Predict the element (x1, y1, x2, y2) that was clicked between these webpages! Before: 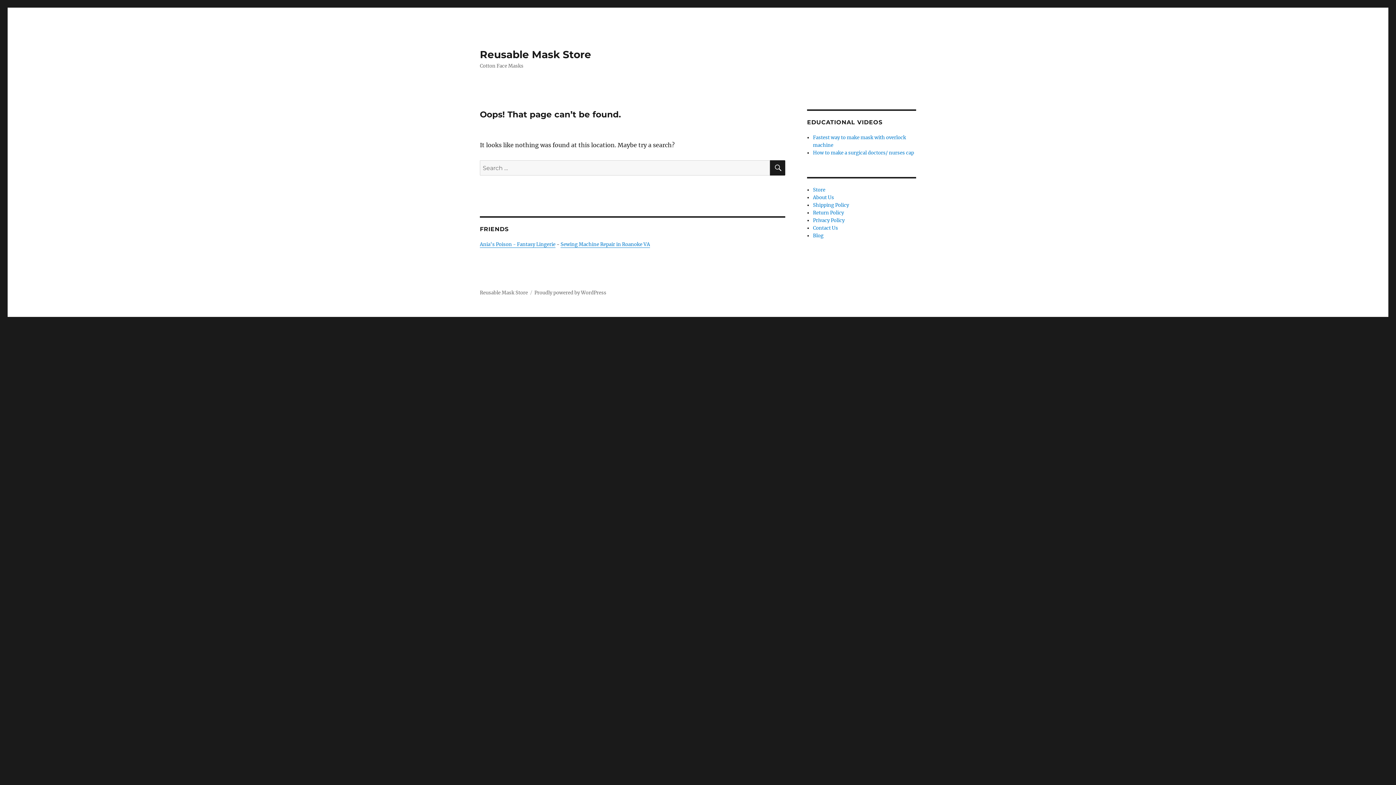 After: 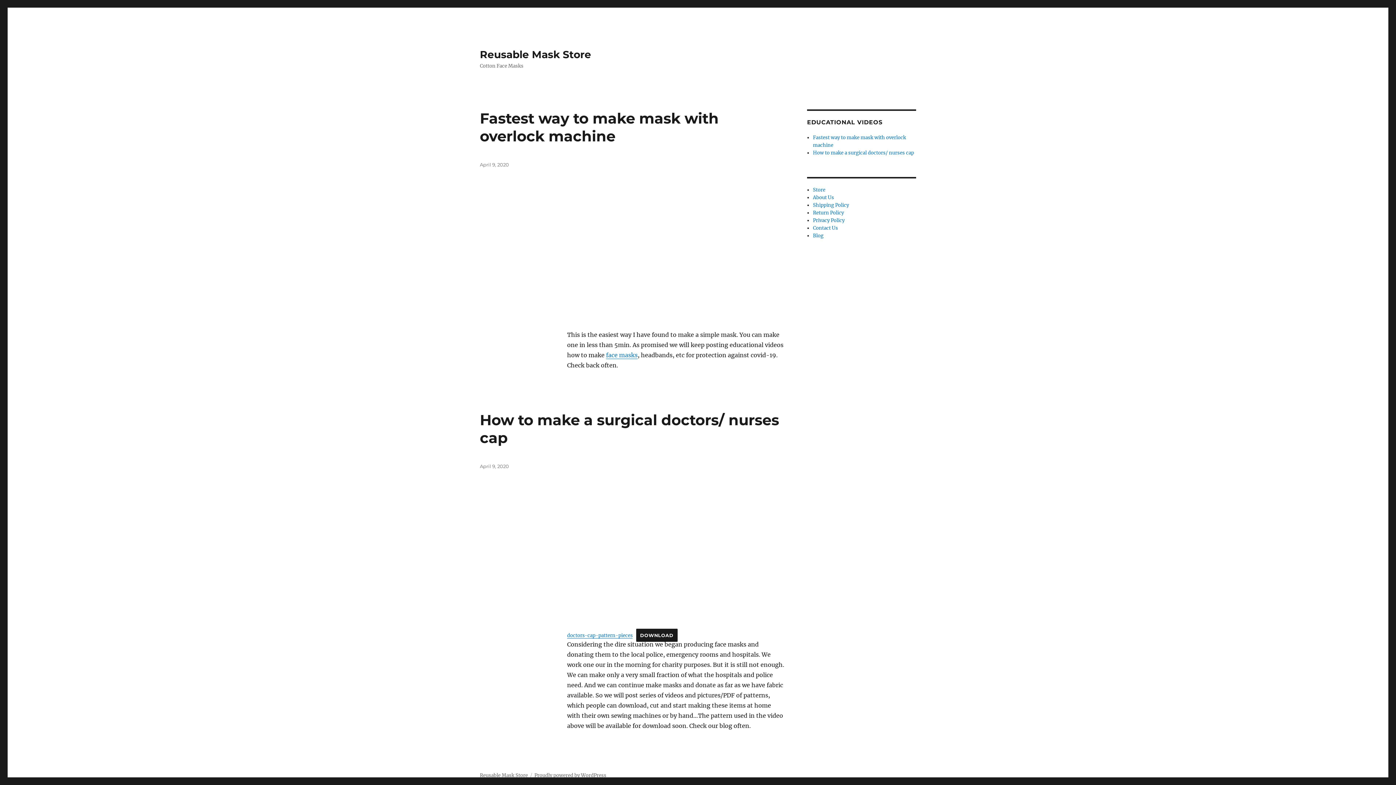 Action: bbox: (813, 232, 823, 238) label: Blog